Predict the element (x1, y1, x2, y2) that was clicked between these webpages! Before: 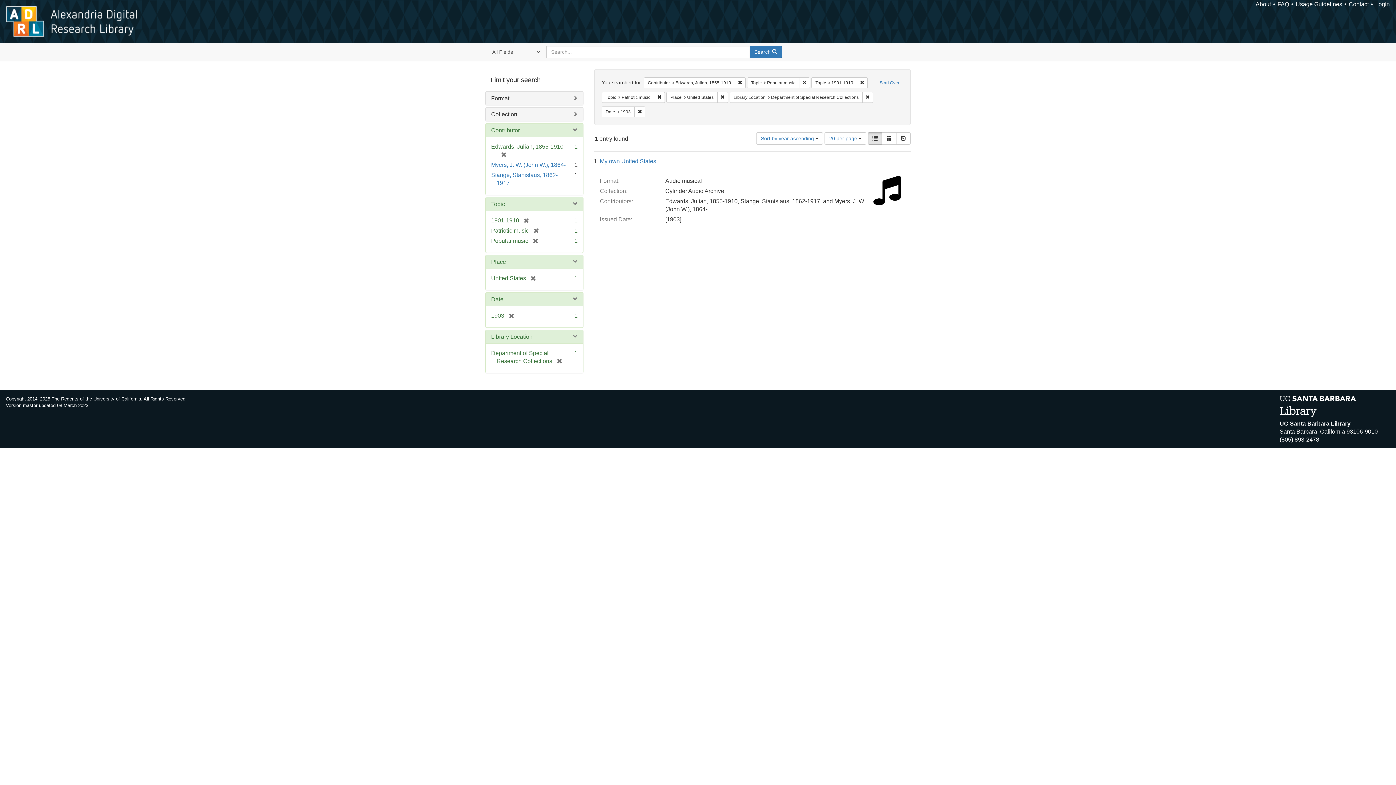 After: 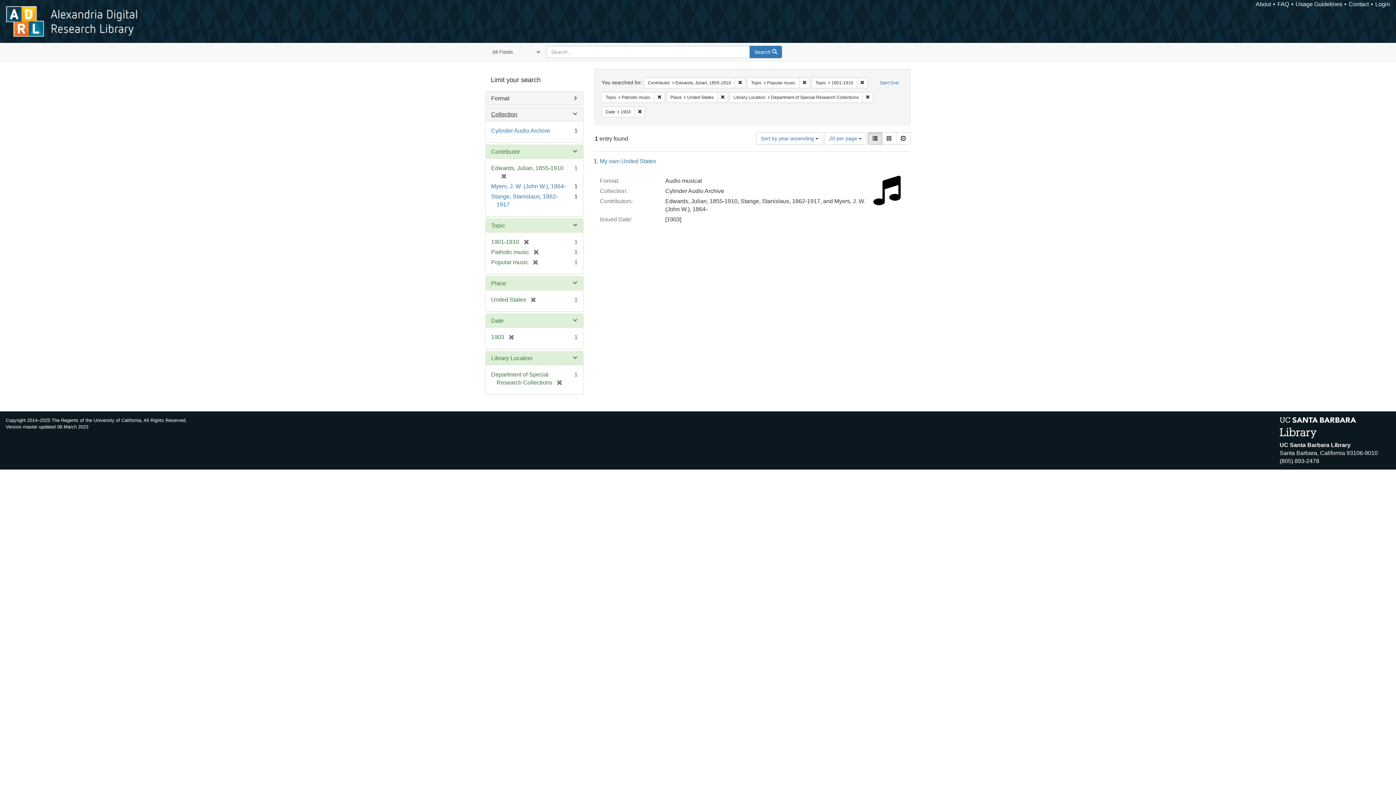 Action: bbox: (491, 111, 517, 117) label: Collection